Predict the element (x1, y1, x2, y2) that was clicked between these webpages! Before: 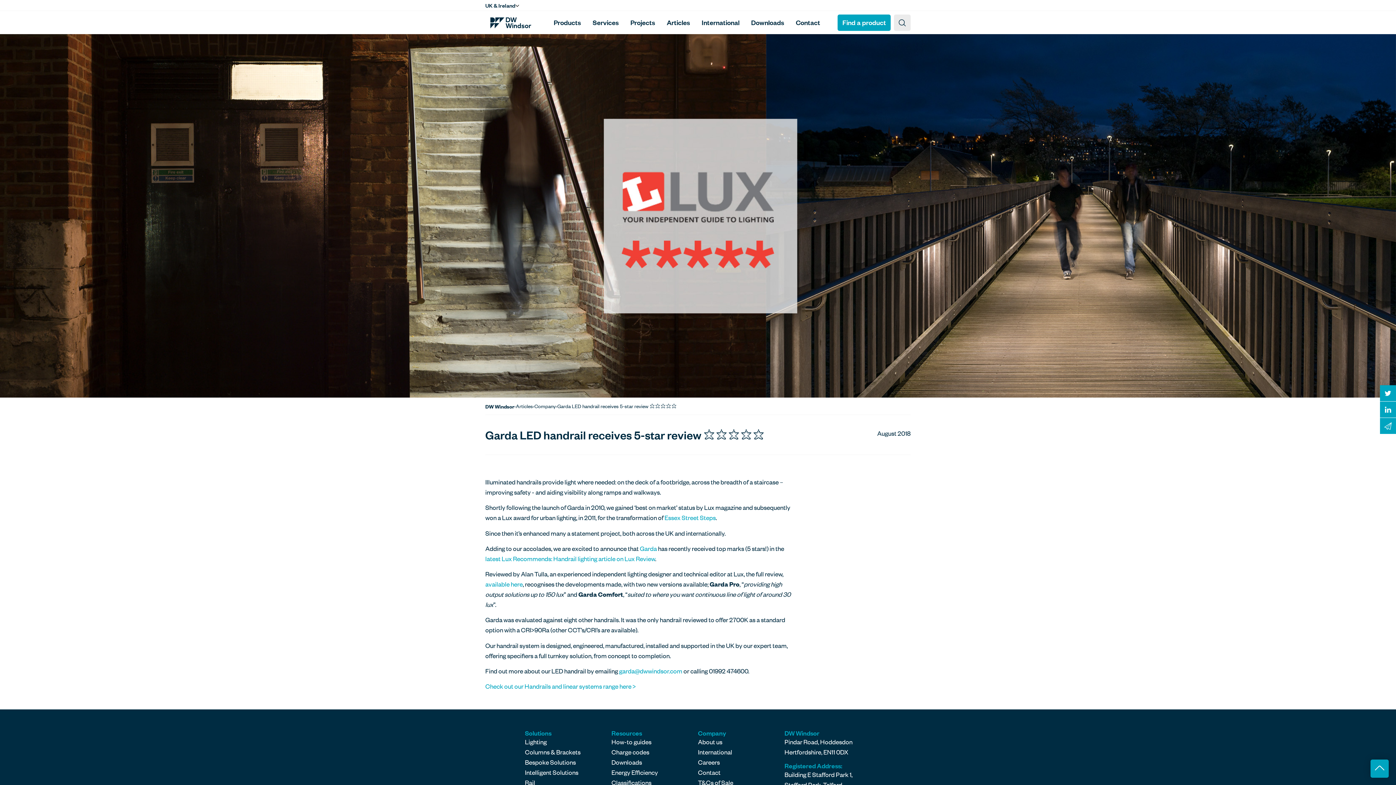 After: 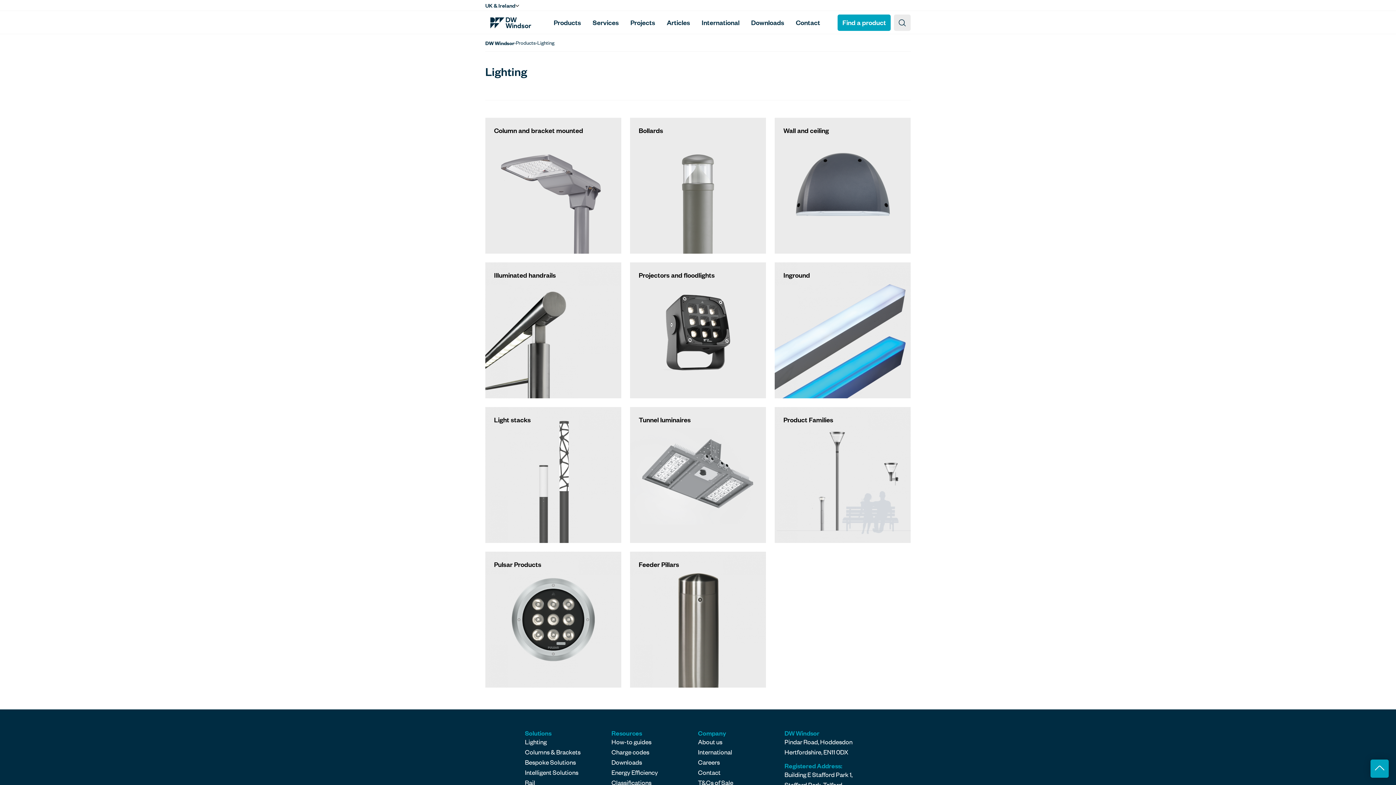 Action: bbox: (525, 738, 546, 746) label: Lighting